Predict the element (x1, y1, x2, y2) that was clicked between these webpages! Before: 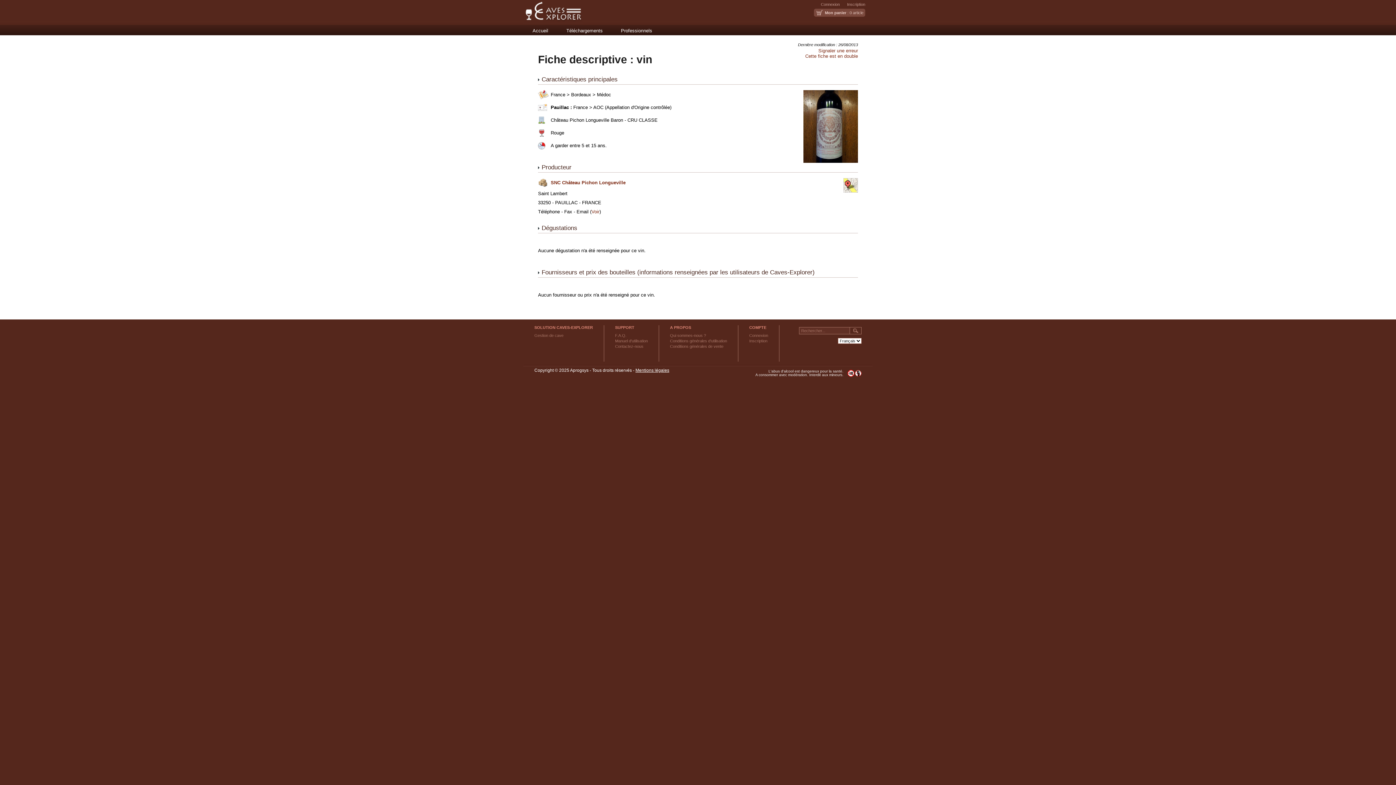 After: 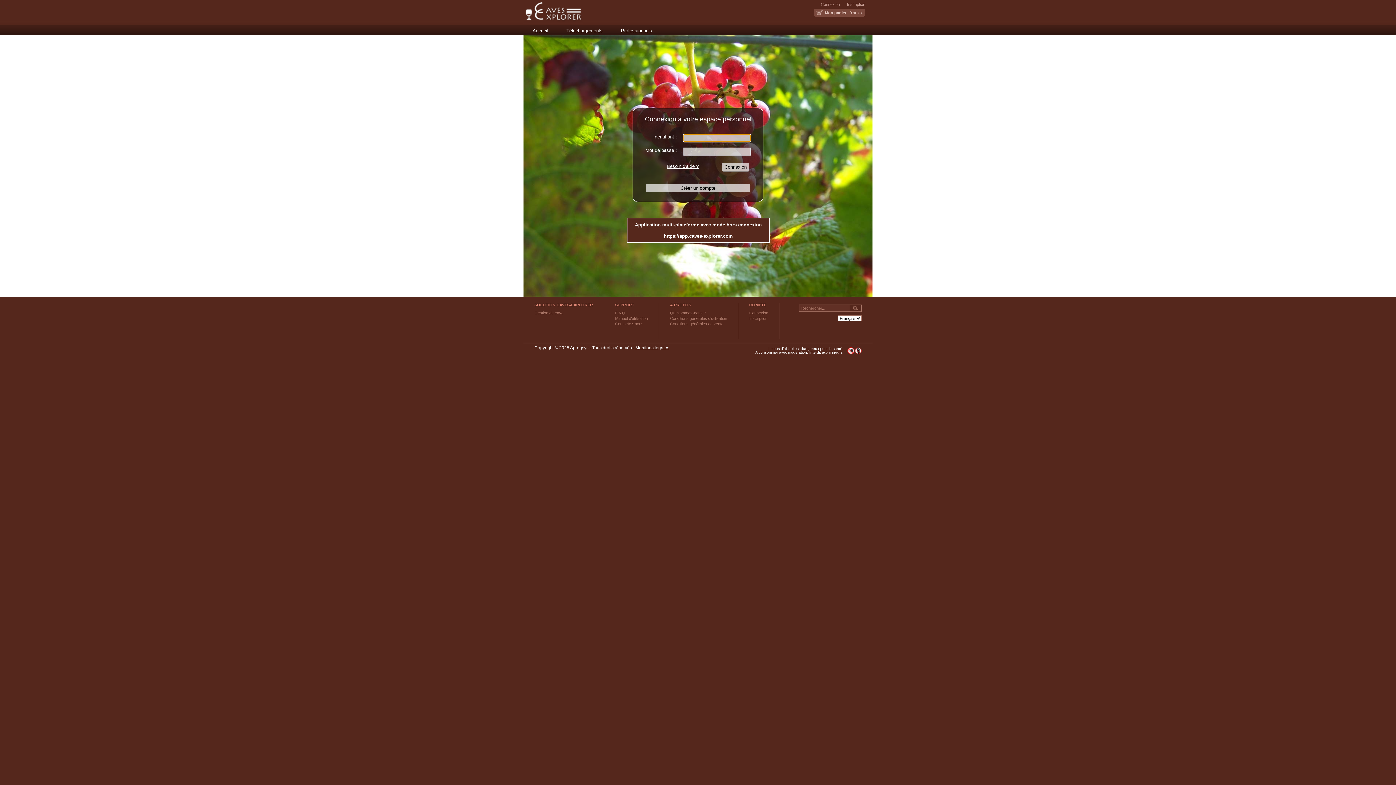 Action: bbox: (821, 2, 840, 6) label: Connexion